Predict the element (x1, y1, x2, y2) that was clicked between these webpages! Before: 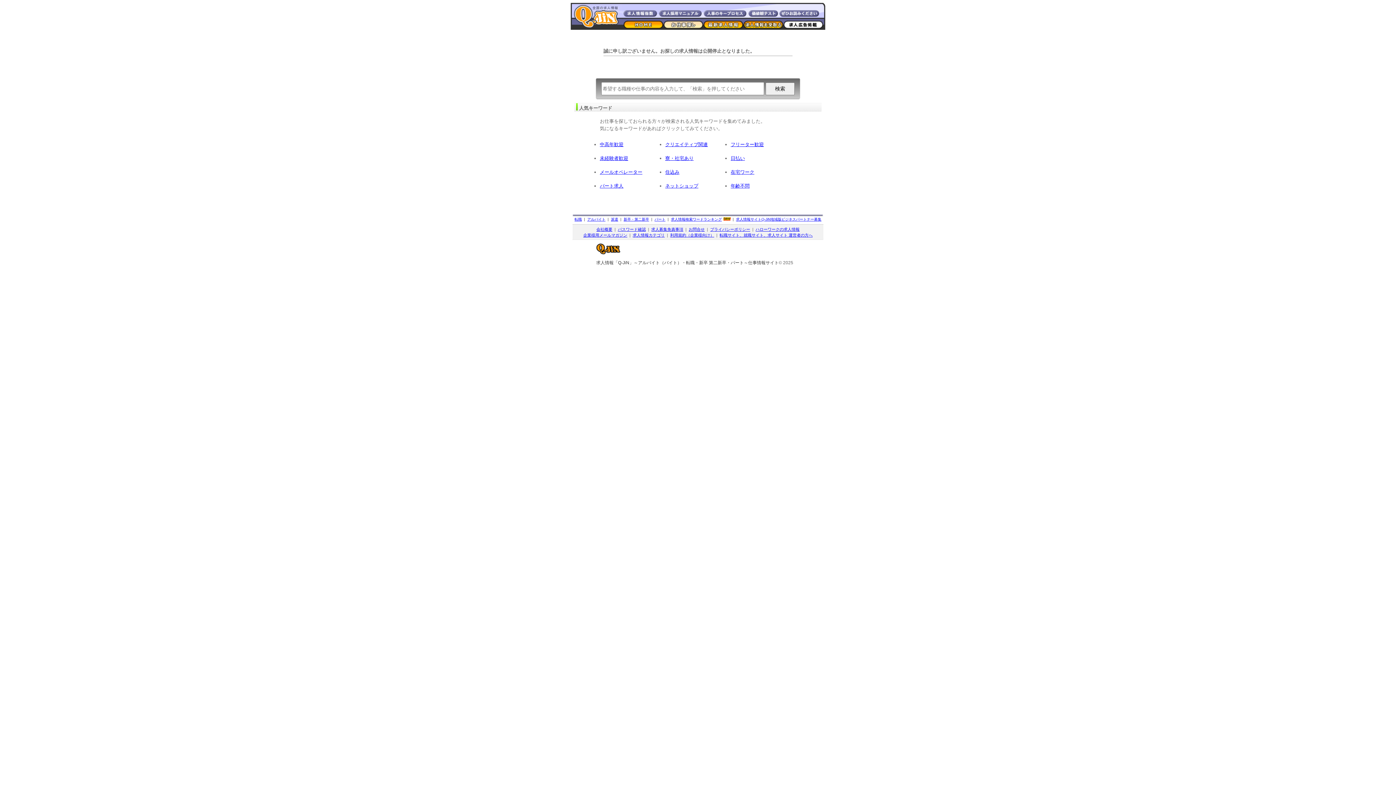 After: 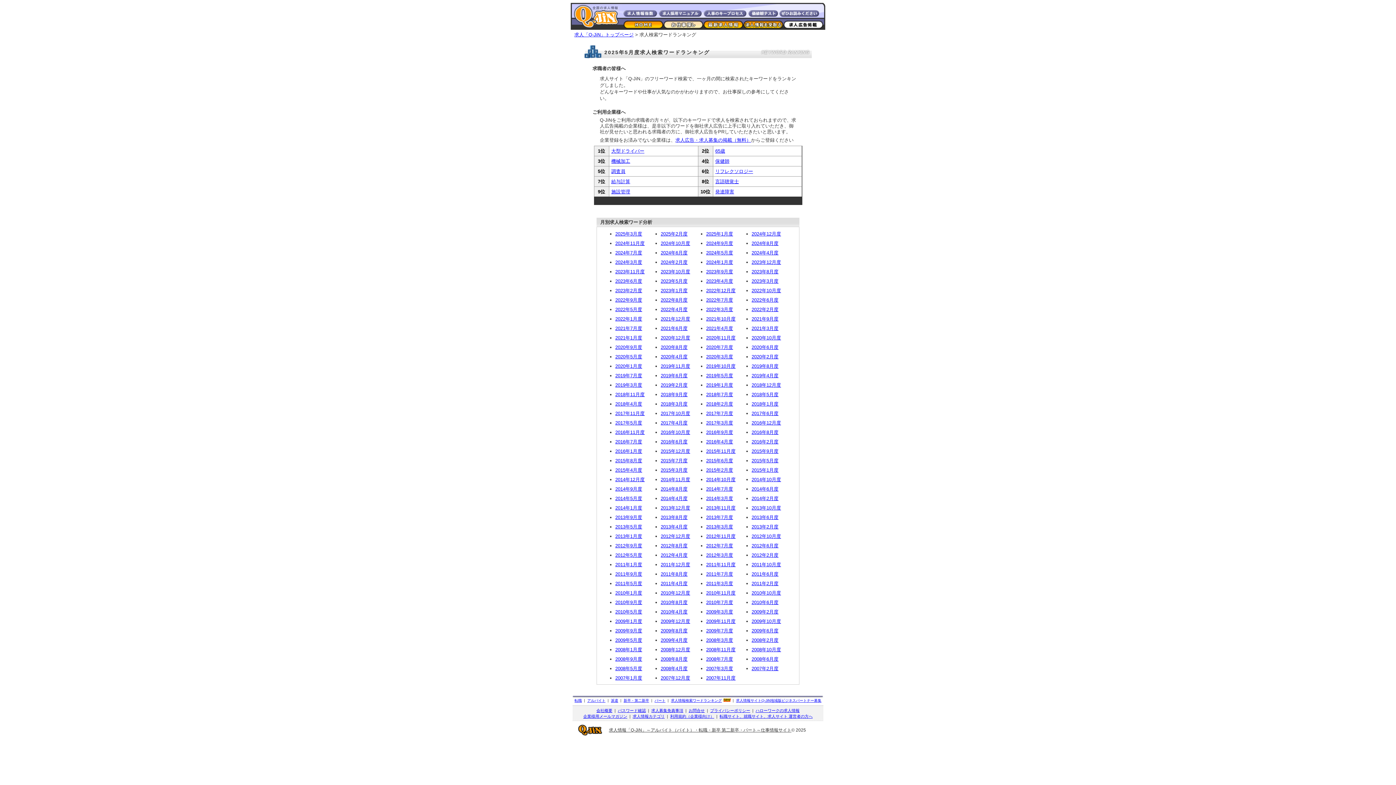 Action: label: 求人情報検索ワードランキング bbox: (671, 217, 722, 221)